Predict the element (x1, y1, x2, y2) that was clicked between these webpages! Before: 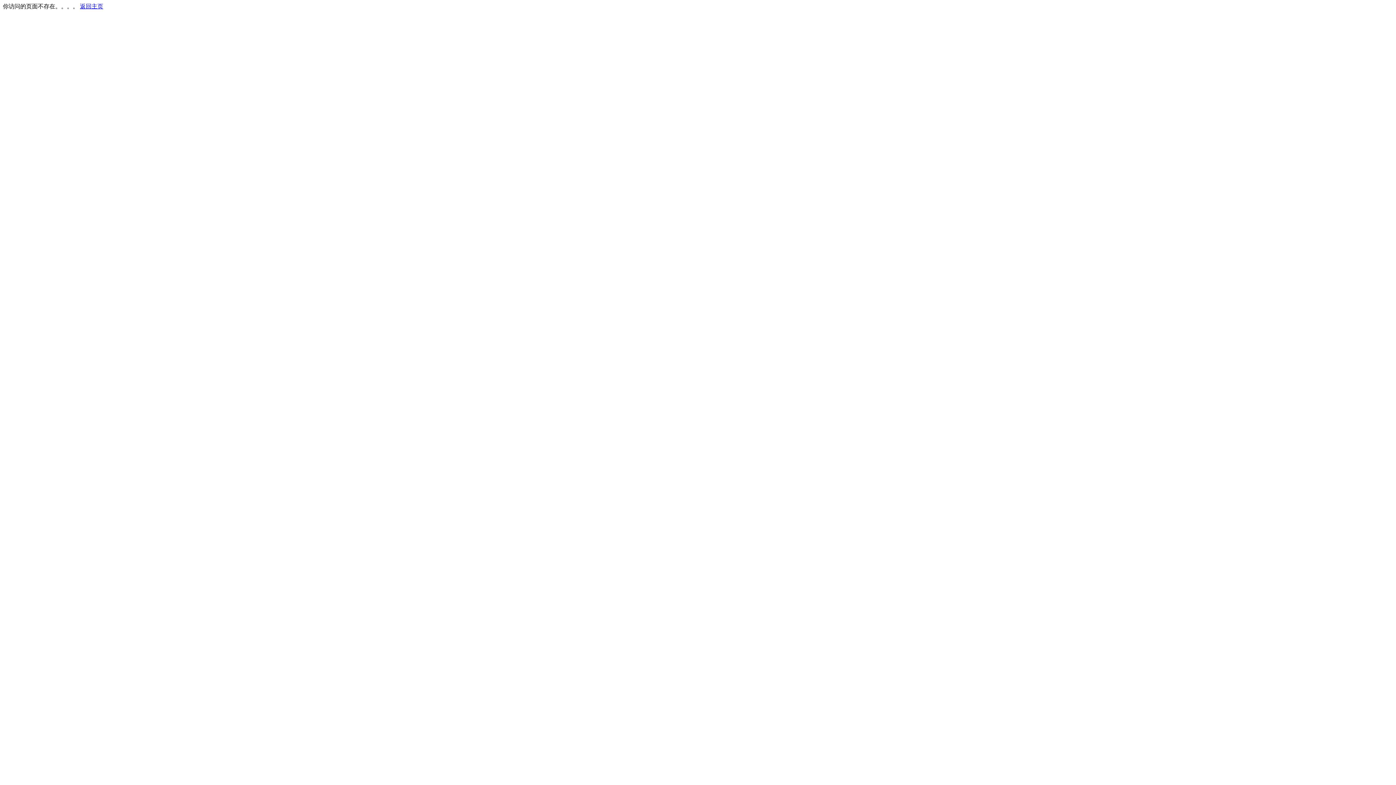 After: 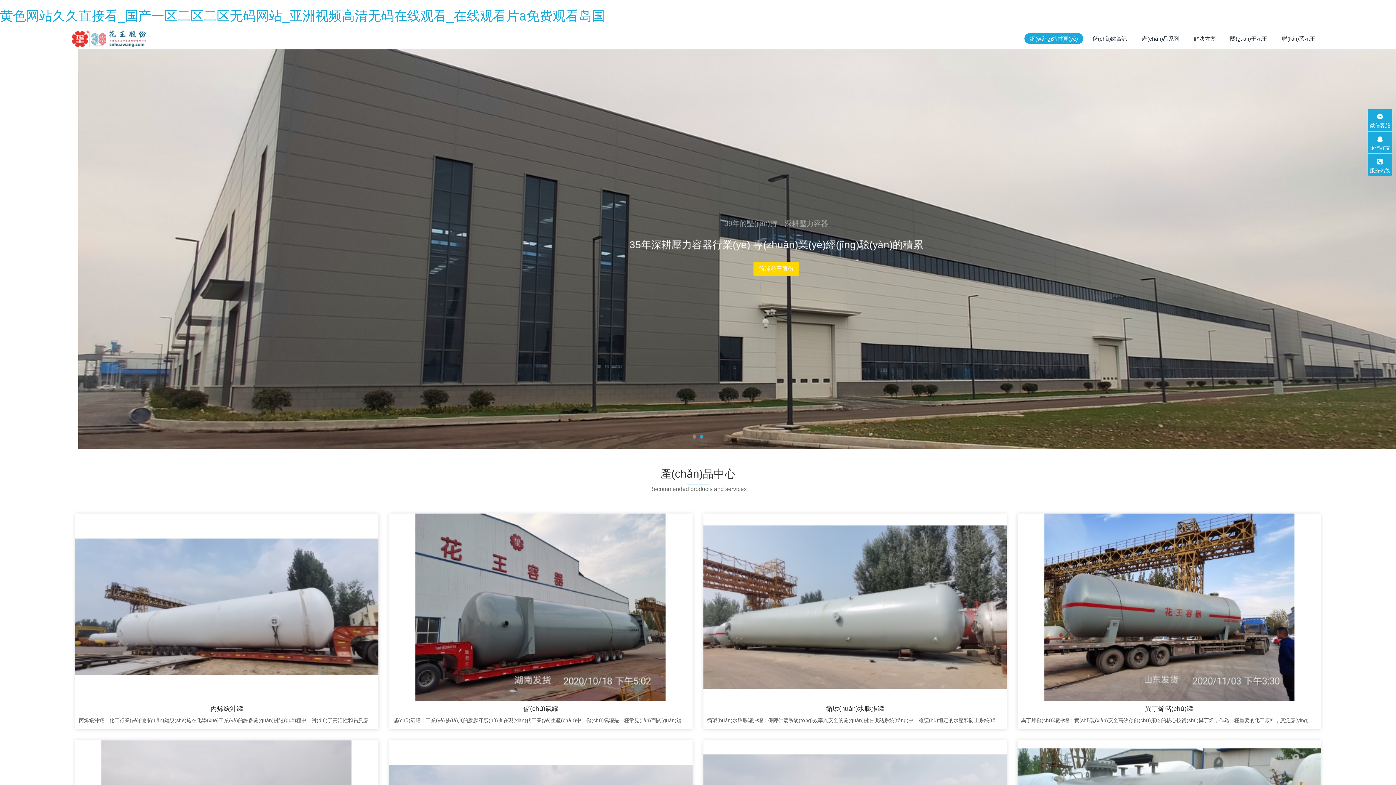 Action: label: 返回主页 bbox: (80, 3, 103, 9)